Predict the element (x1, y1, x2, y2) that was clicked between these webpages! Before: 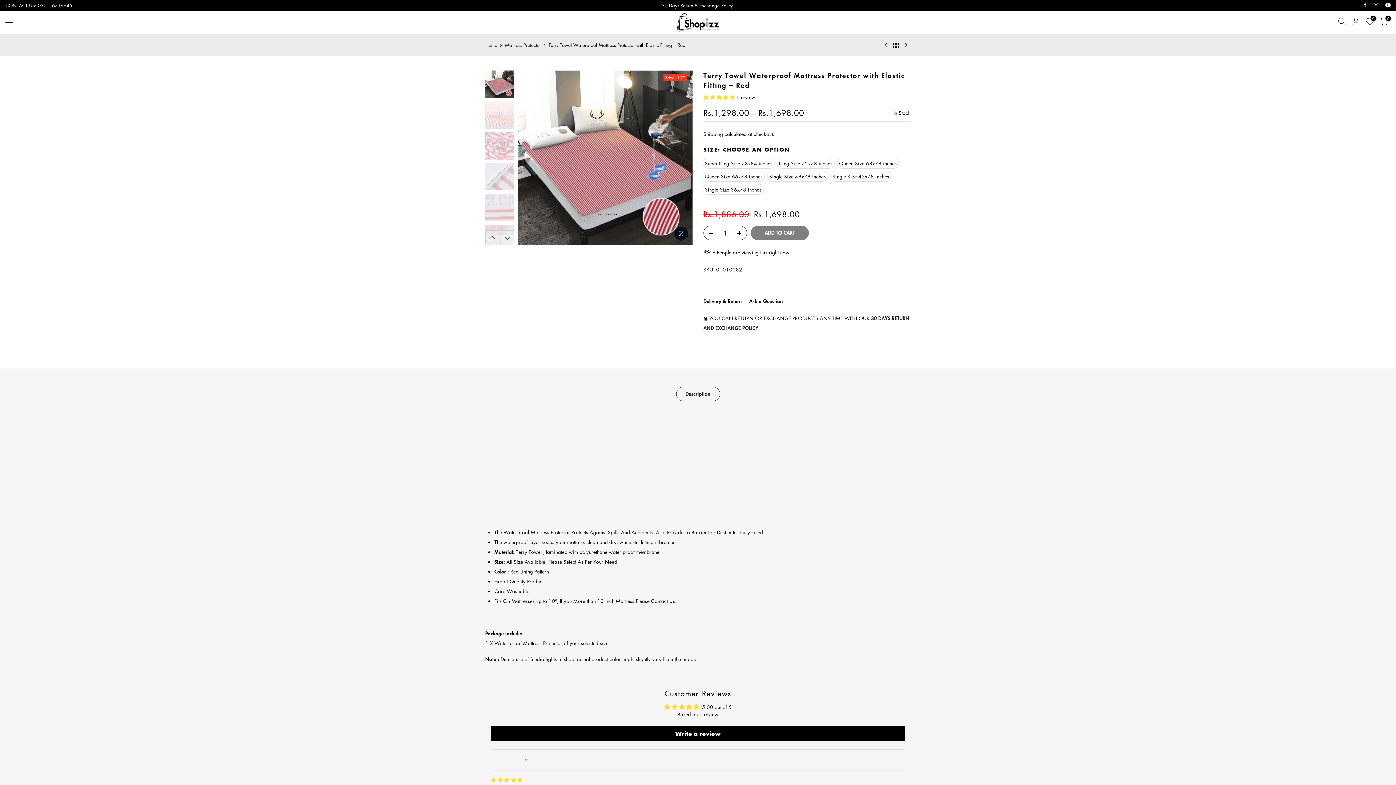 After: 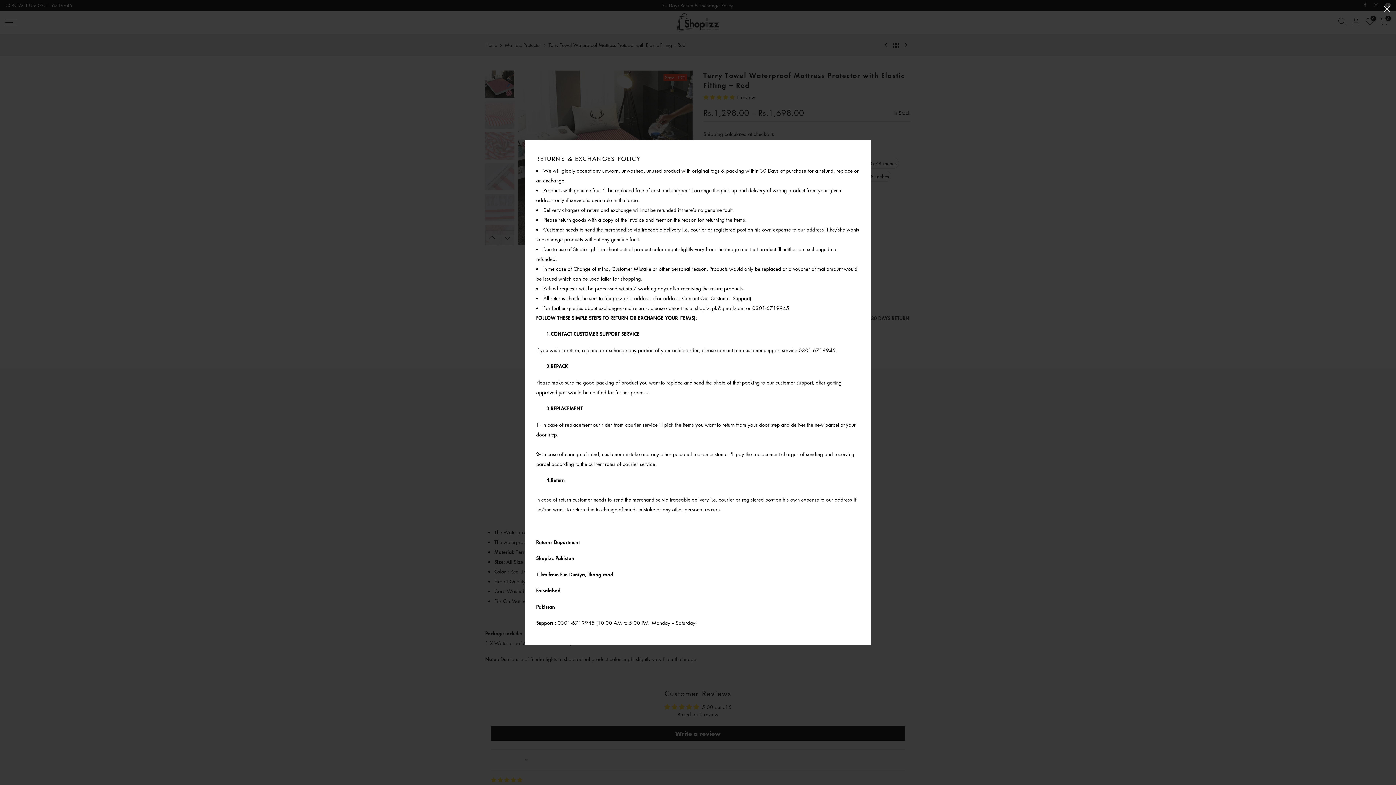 Action: bbox: (703, 280, 742, 288) label: Delivery & Return